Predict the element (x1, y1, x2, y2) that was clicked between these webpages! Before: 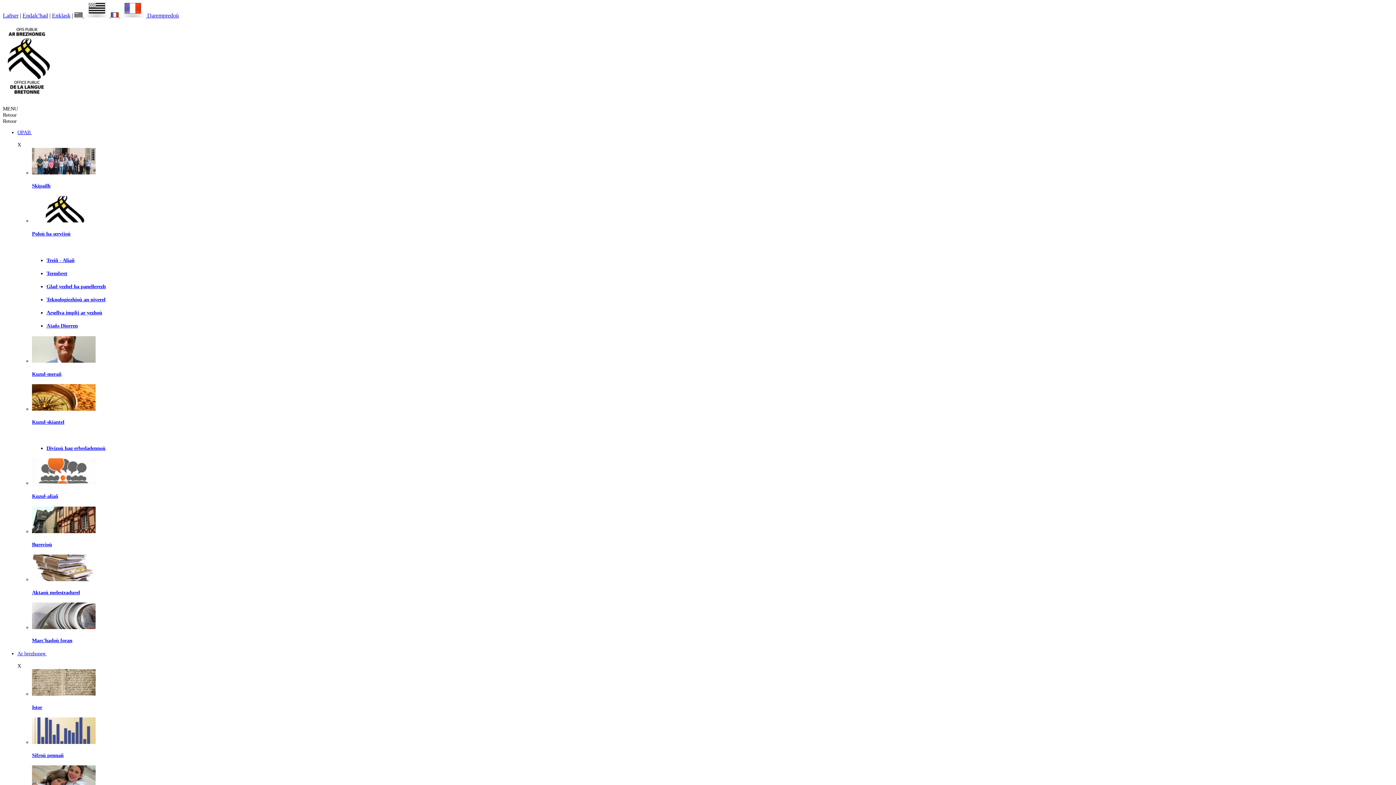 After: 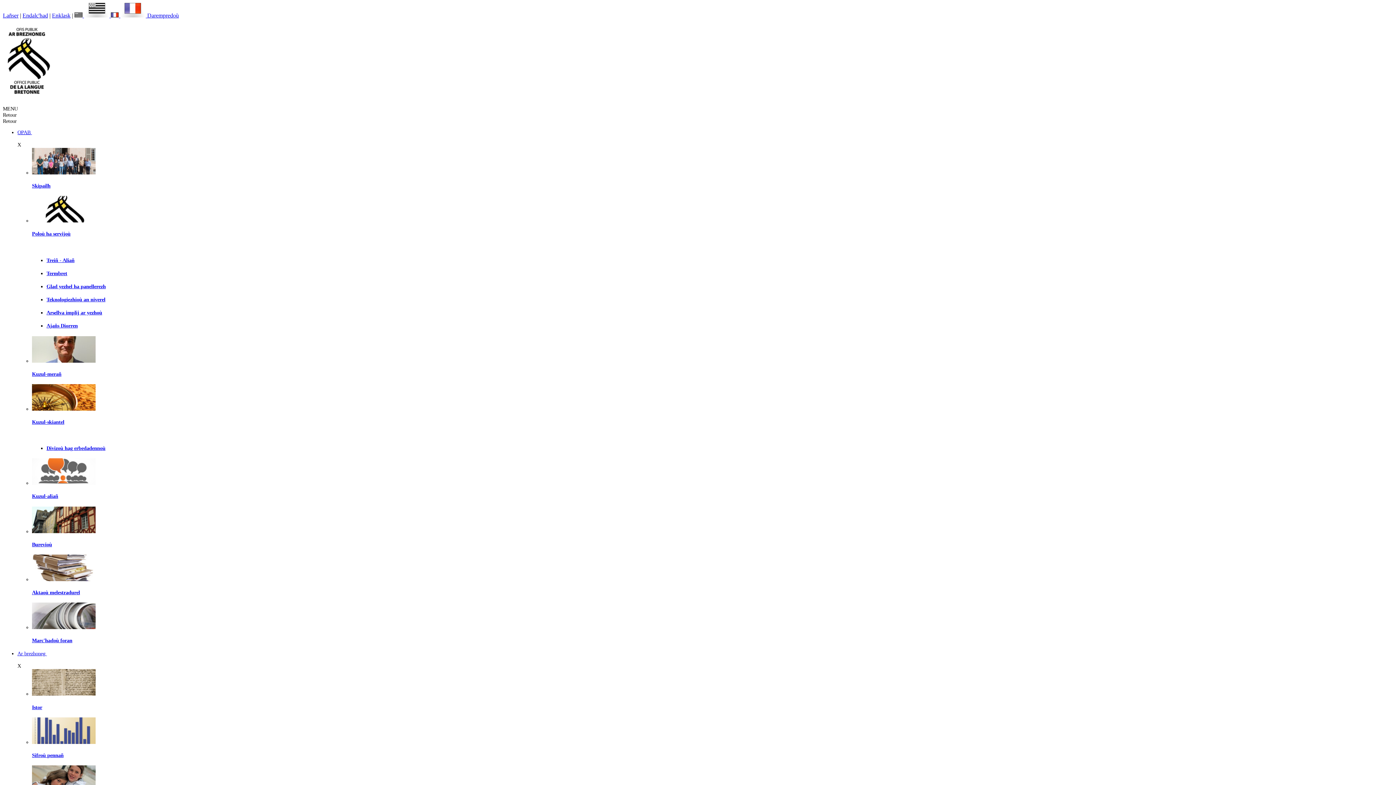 Action: bbox: (32, 169, 95, 175)